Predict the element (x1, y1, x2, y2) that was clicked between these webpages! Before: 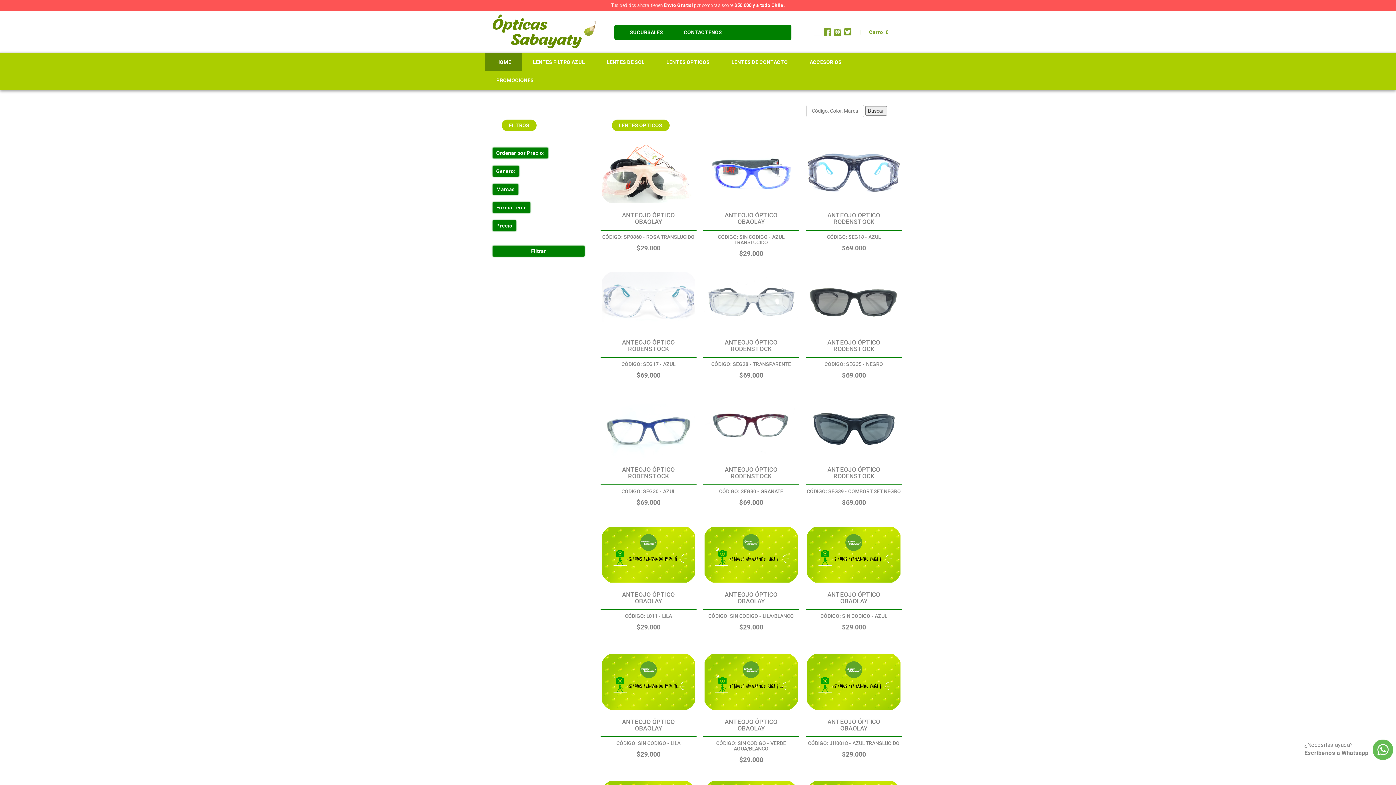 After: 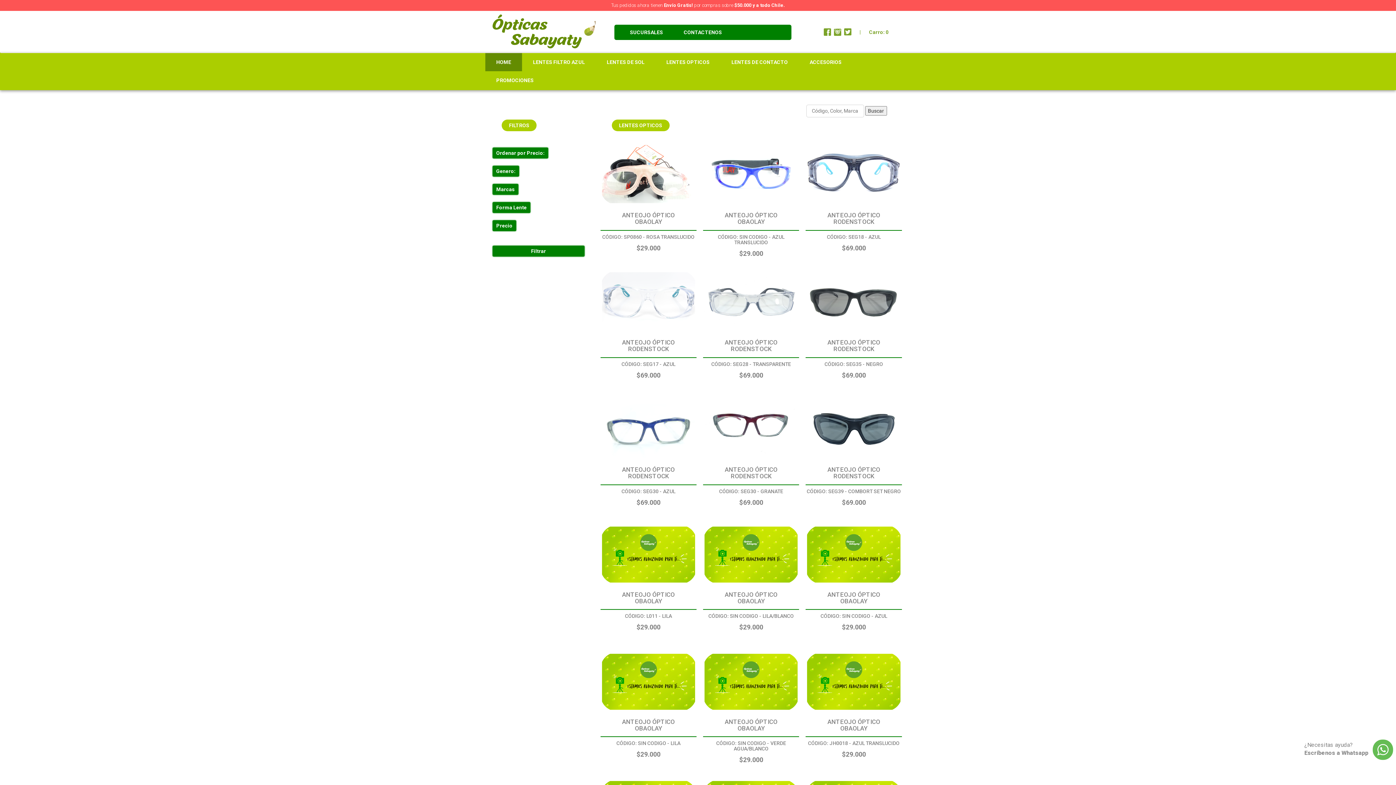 Action: label: Filtrar bbox: (492, 245, 584, 256)